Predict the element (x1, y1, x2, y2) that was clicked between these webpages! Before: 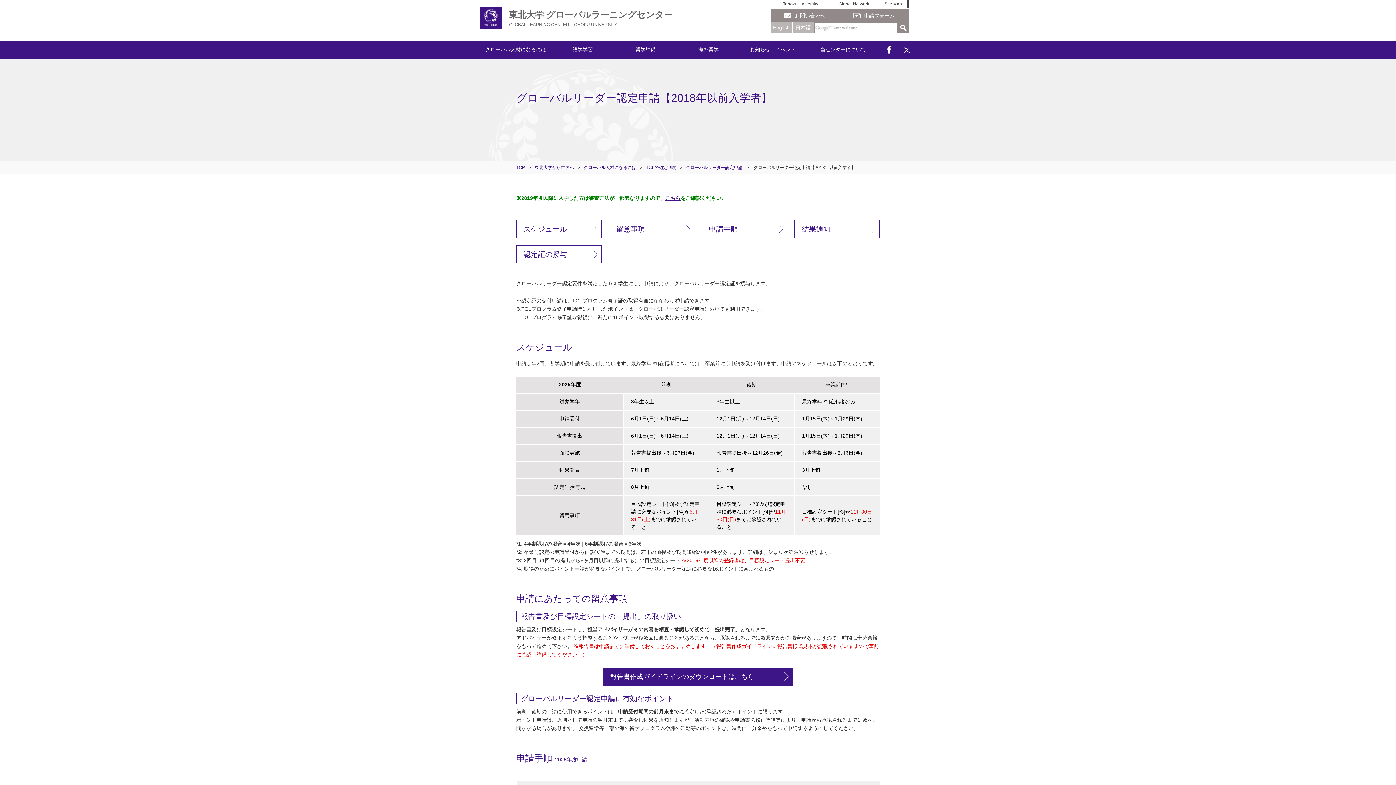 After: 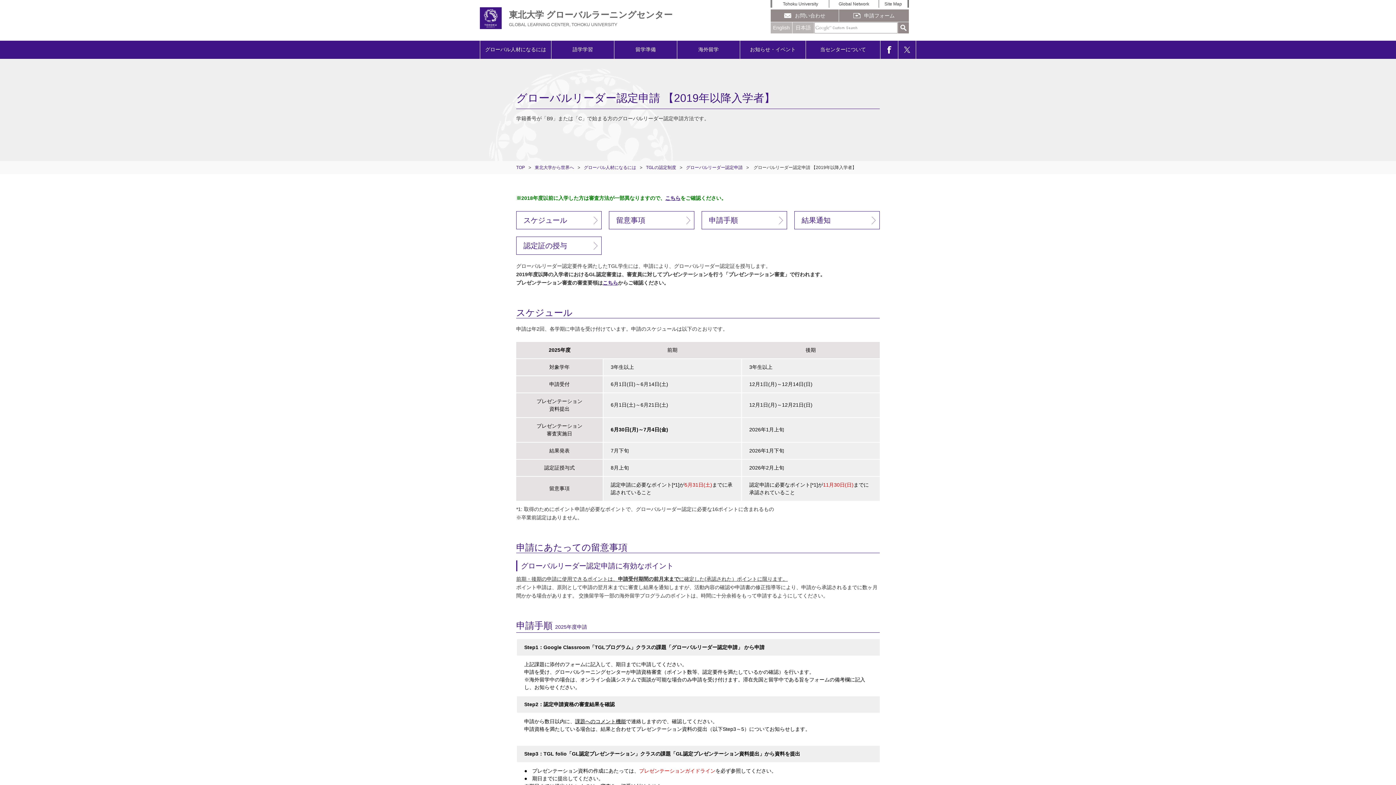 Action: bbox: (665, 195, 680, 201) label: こちら